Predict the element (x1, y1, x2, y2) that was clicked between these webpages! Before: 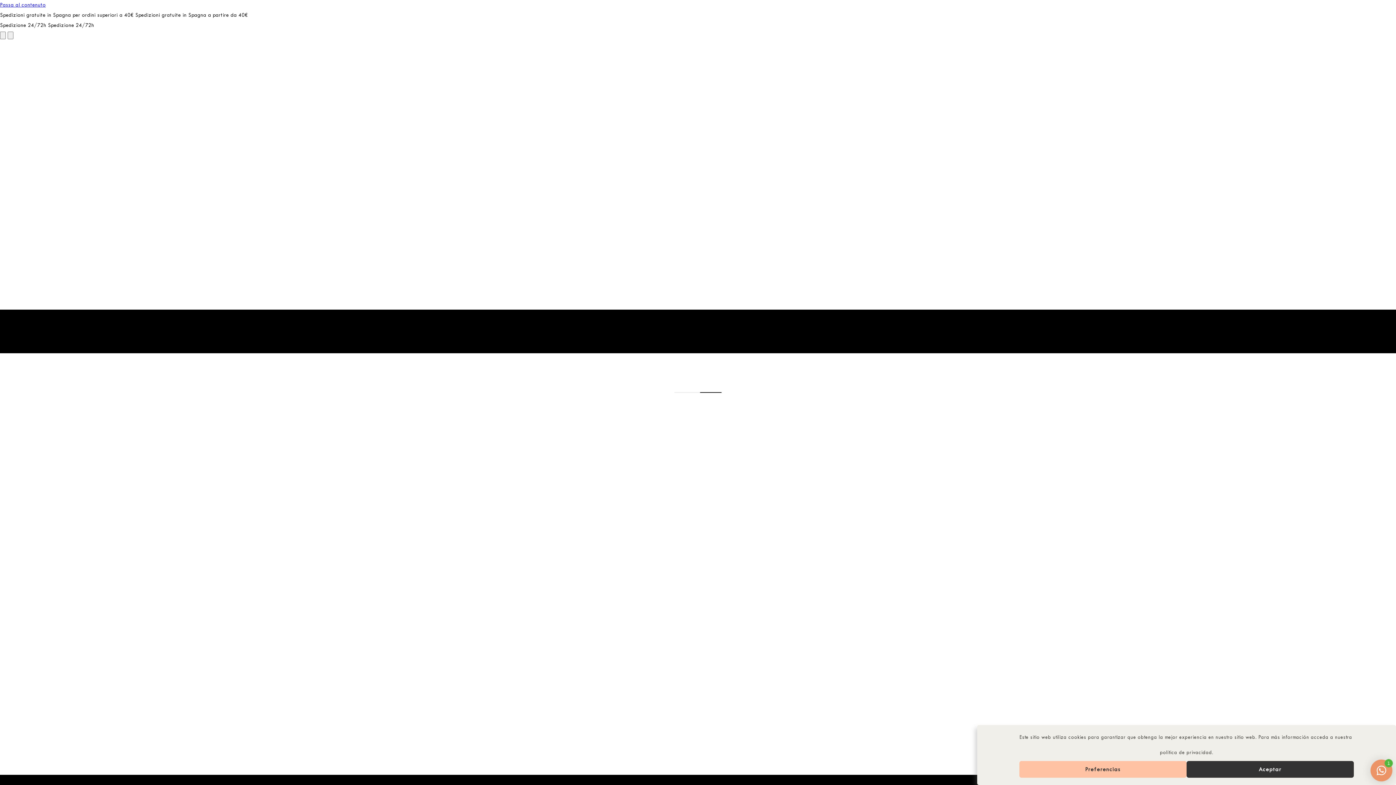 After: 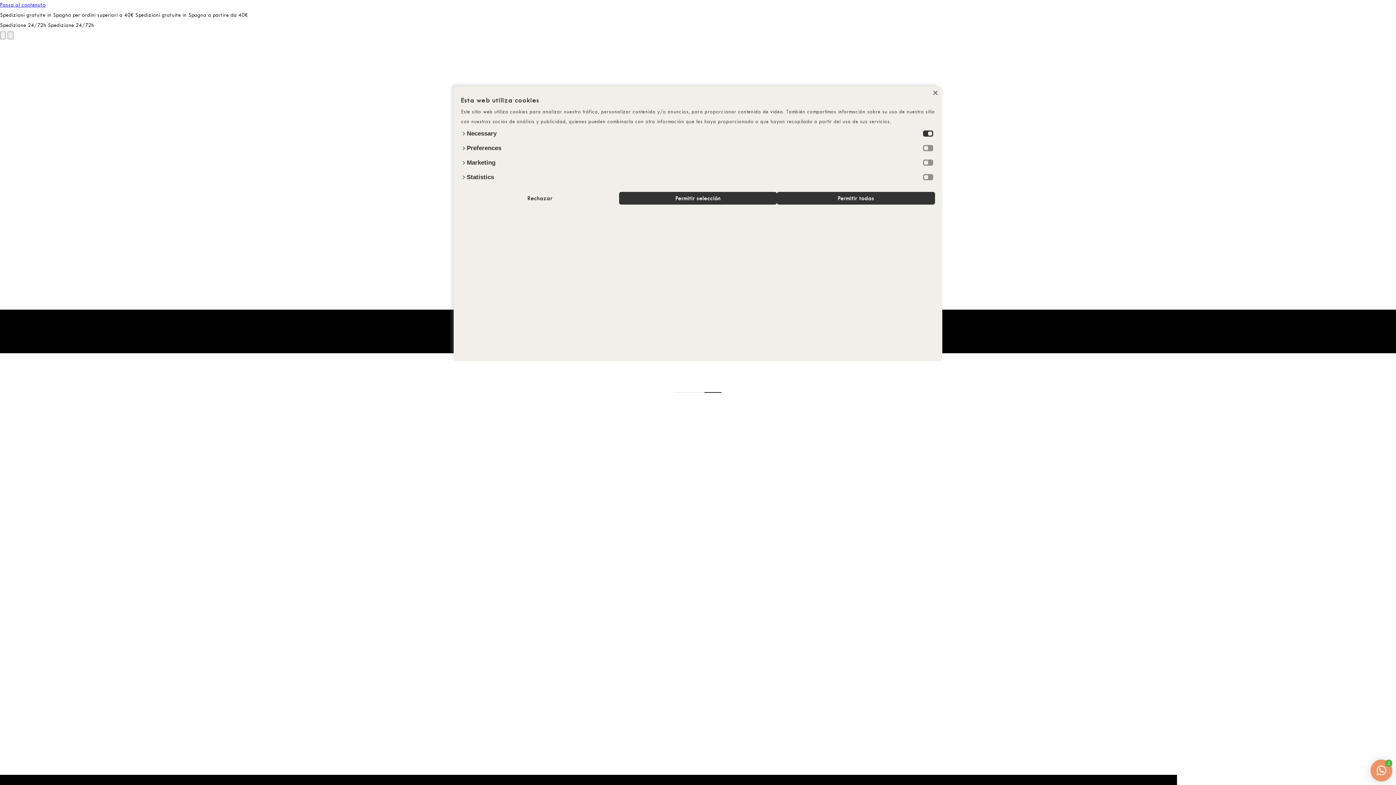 Action: bbox: (1019, 761, 1186, 778) label: Preferencias